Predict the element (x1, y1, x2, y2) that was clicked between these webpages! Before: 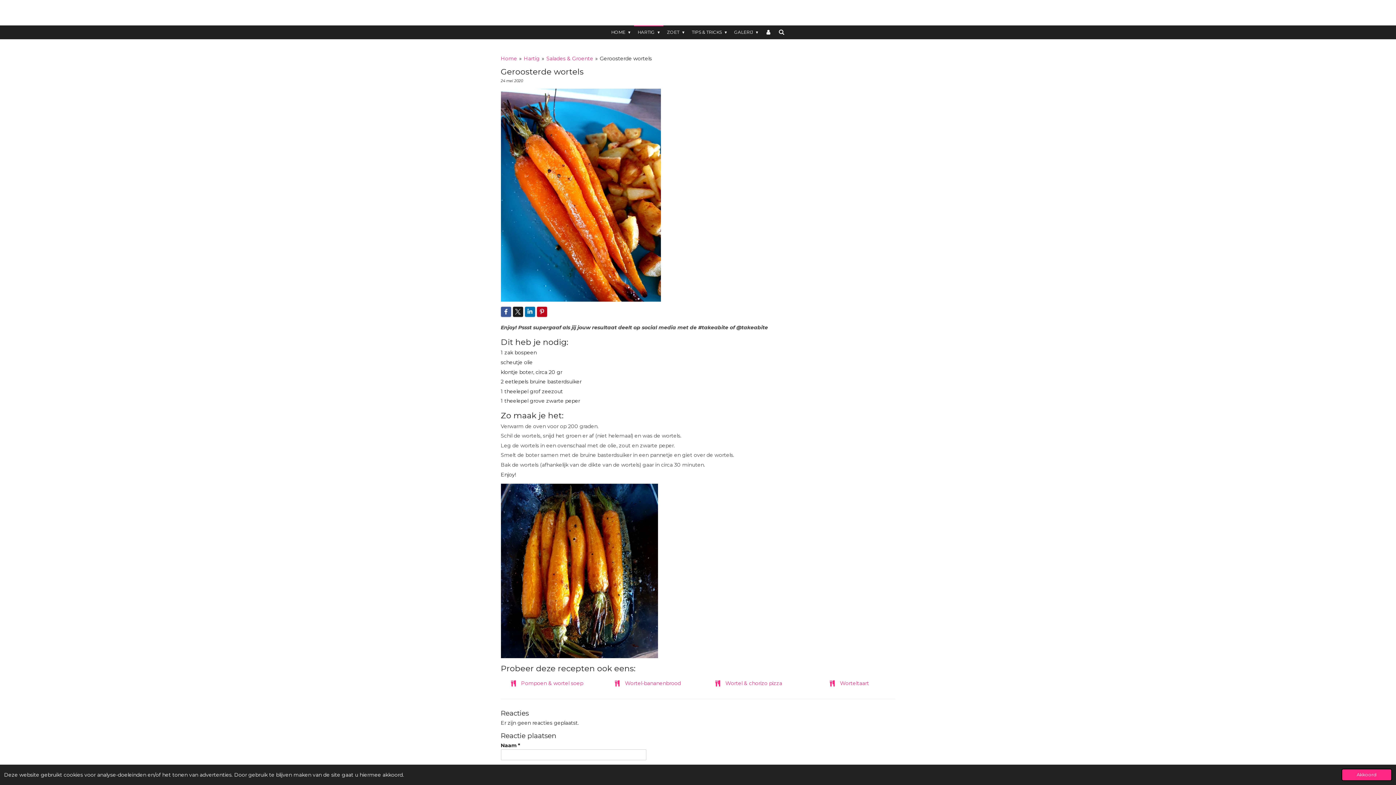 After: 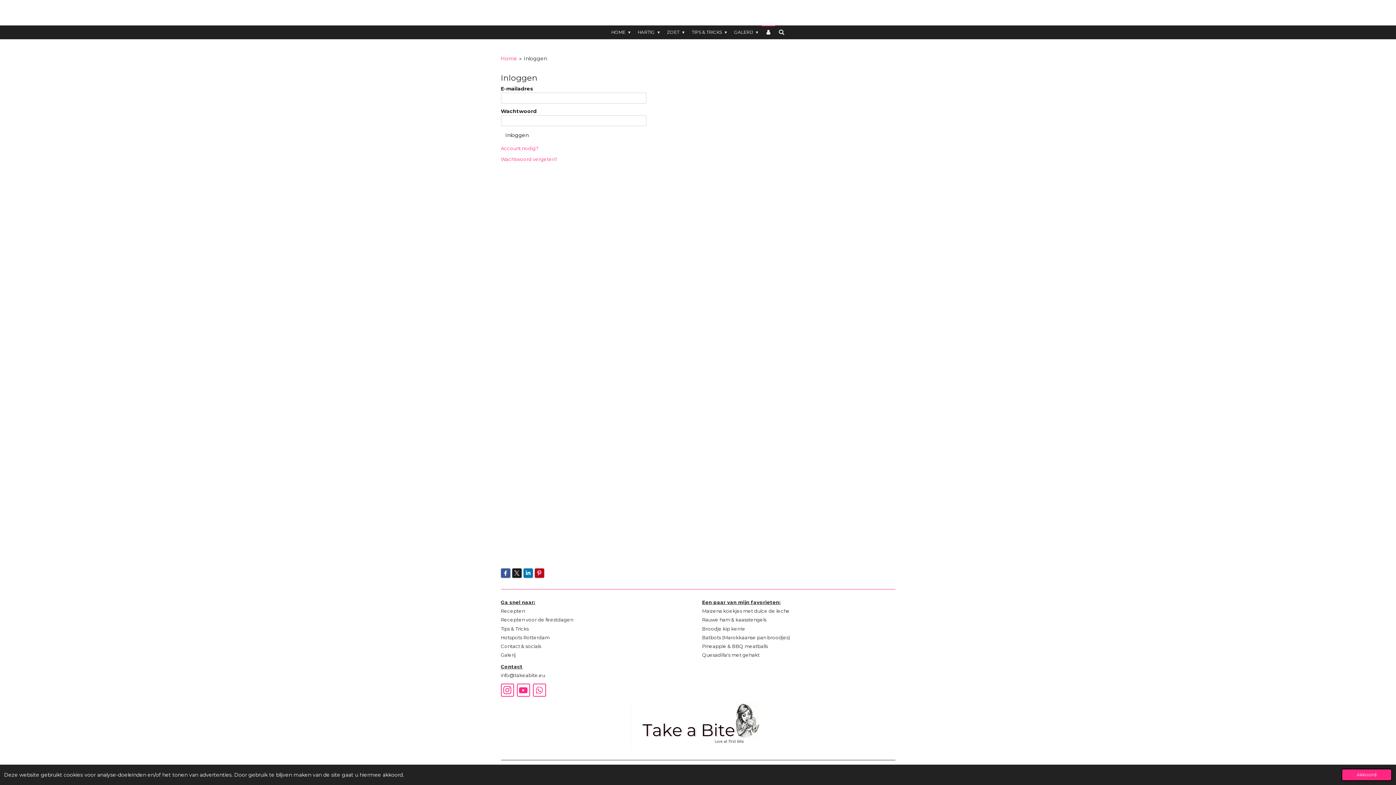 Action: bbox: (761, 25, 775, 39)